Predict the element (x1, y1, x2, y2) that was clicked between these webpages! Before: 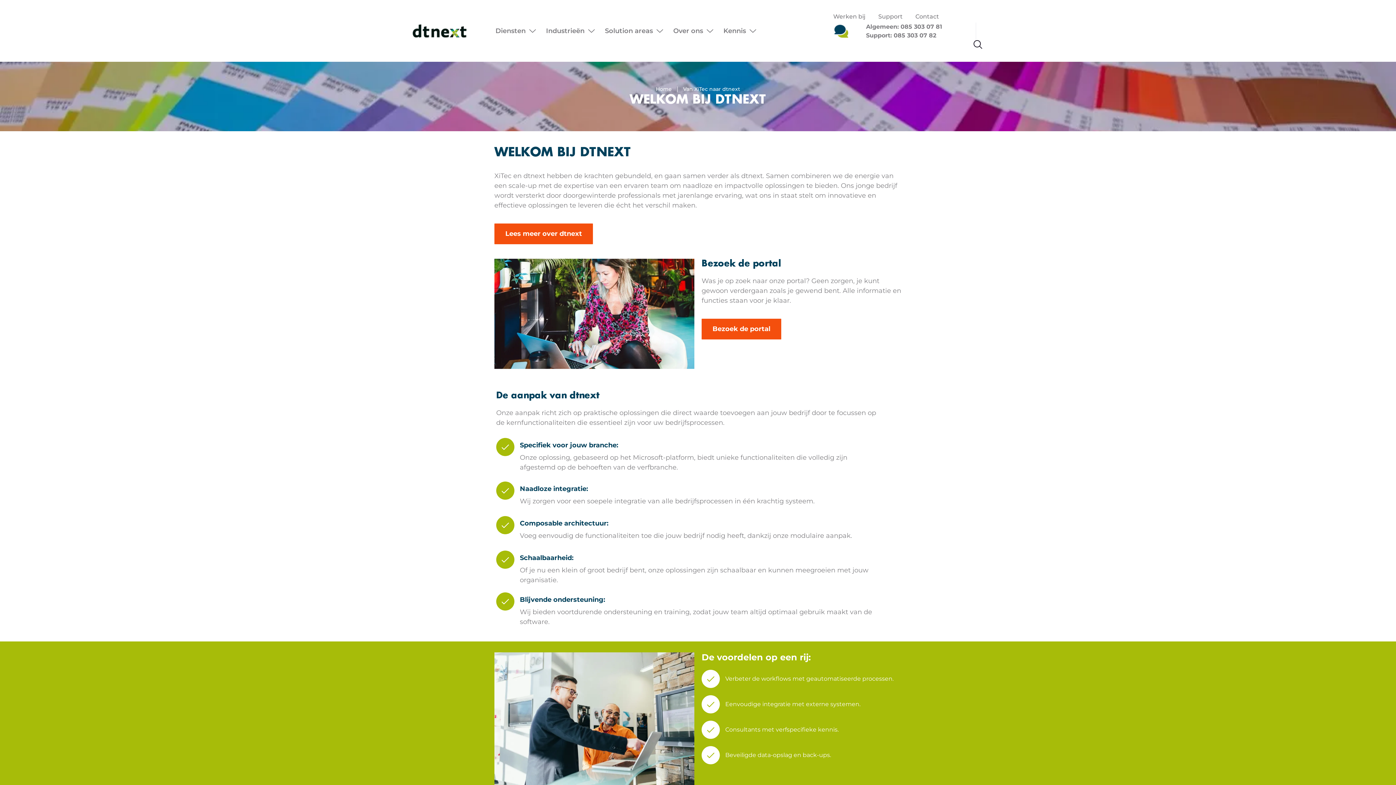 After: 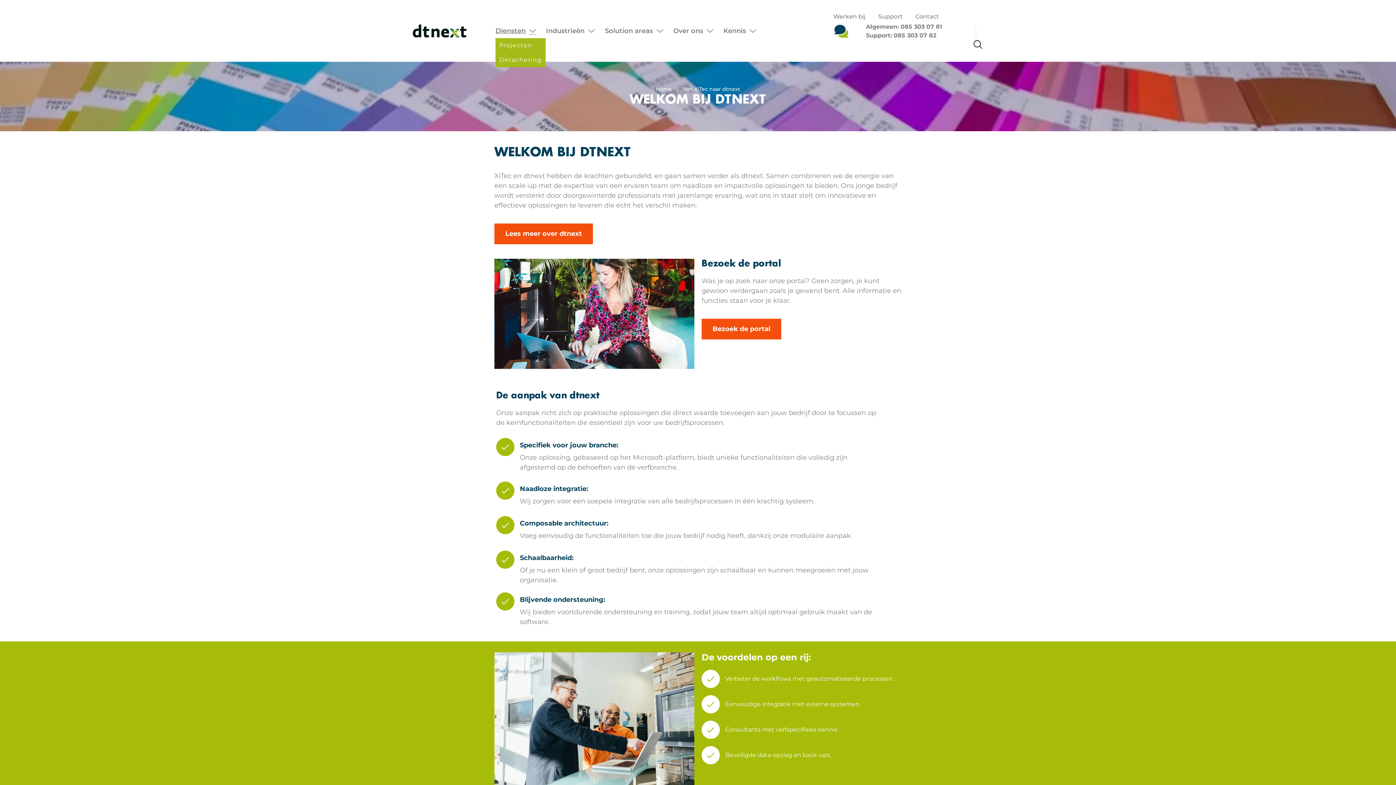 Action: bbox: (495, 23, 536, 38) label: Diensten